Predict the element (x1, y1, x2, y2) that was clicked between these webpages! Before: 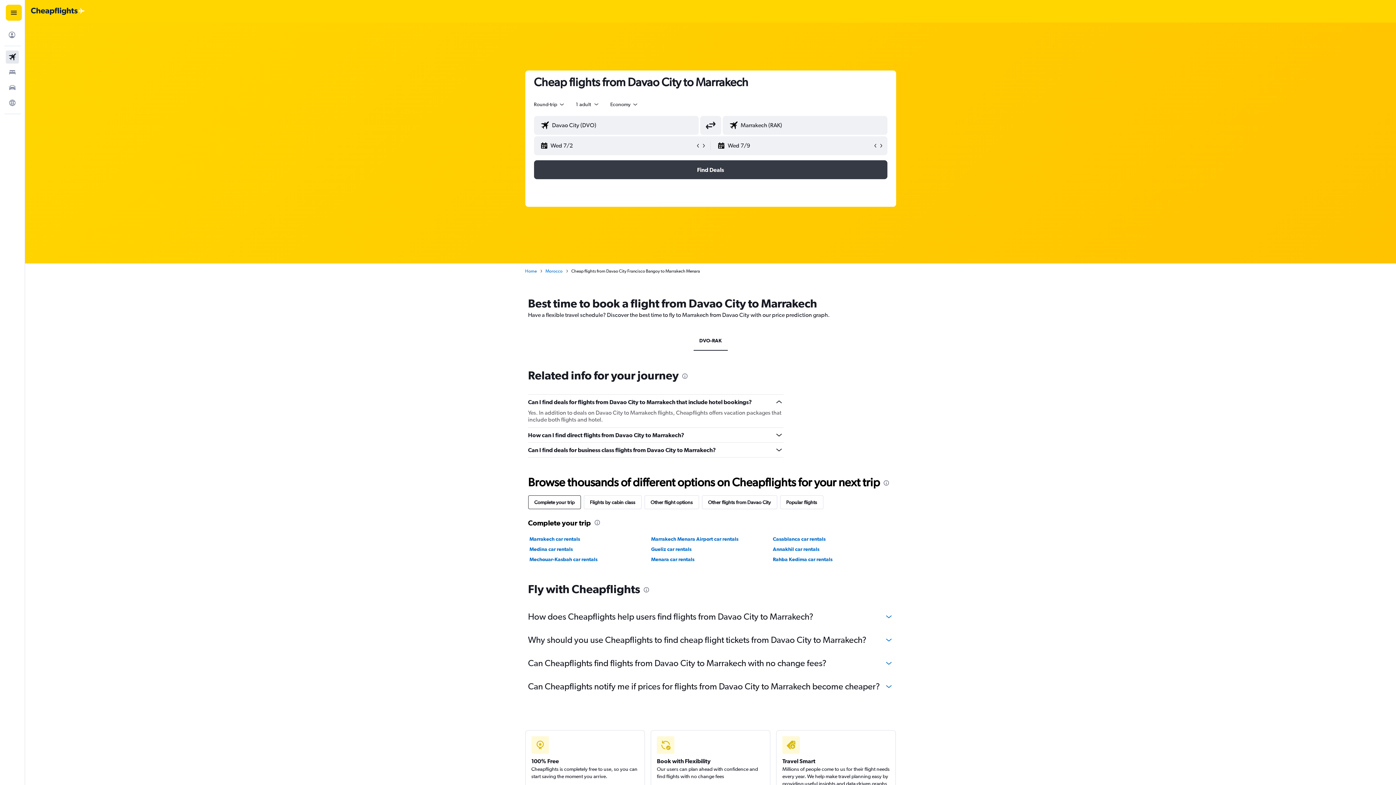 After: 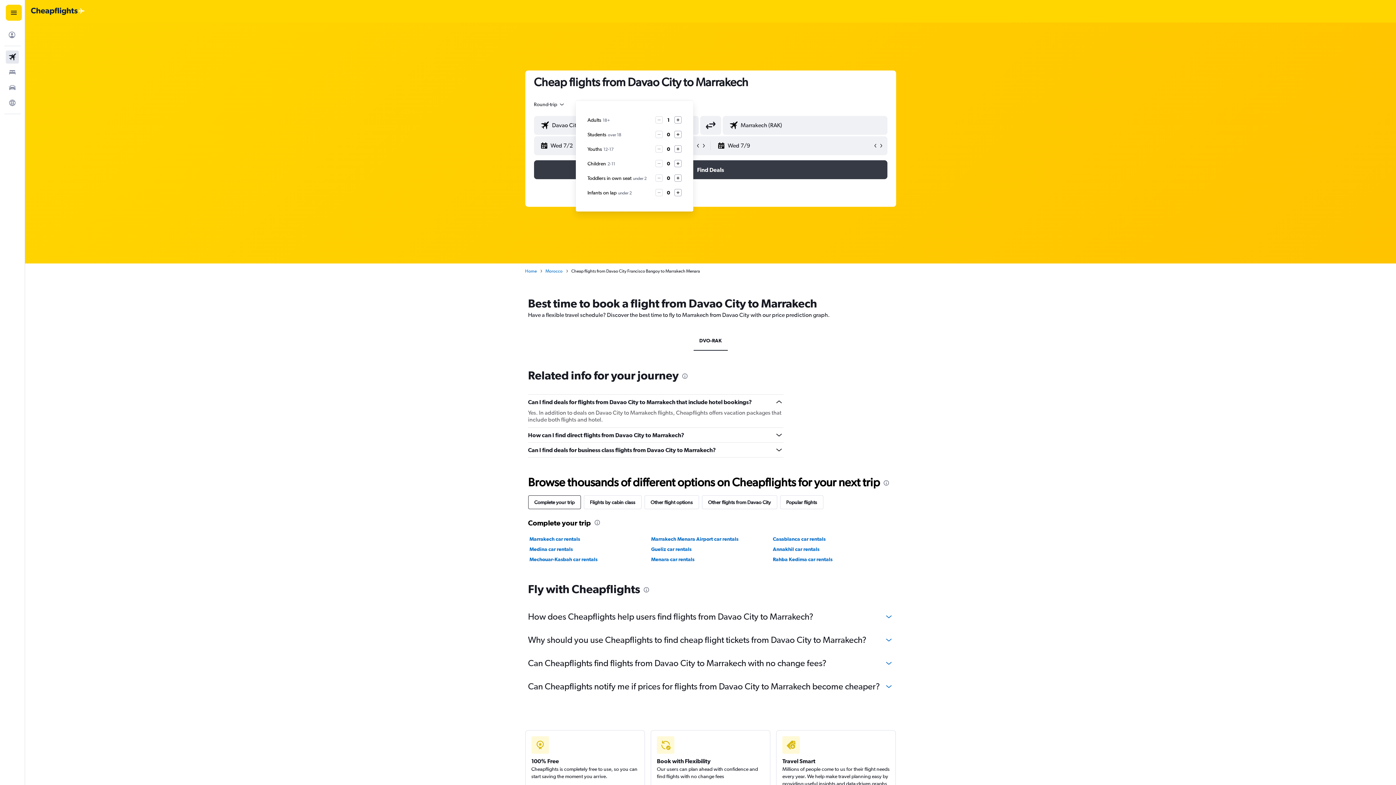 Action: label: 1 adult bbox: (576, 101, 599, 107)